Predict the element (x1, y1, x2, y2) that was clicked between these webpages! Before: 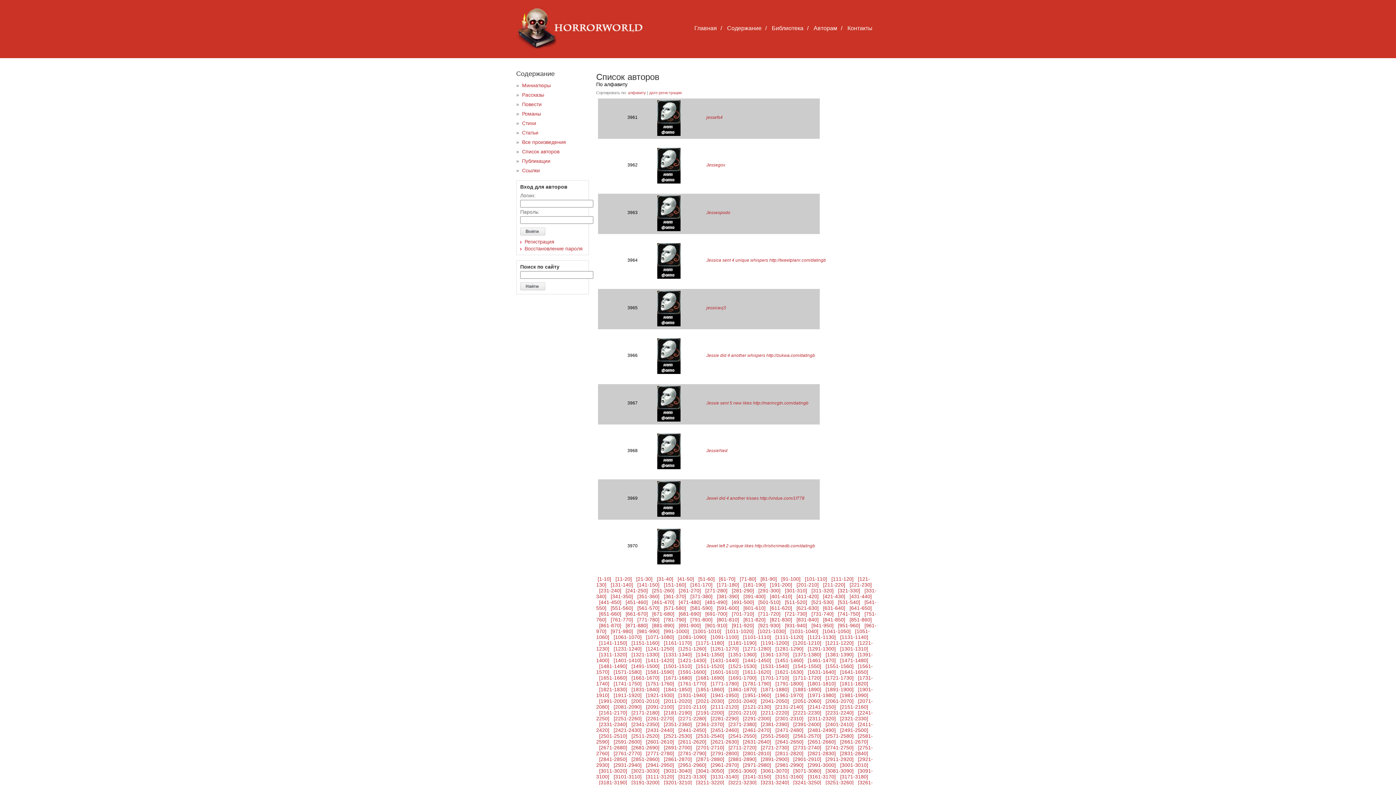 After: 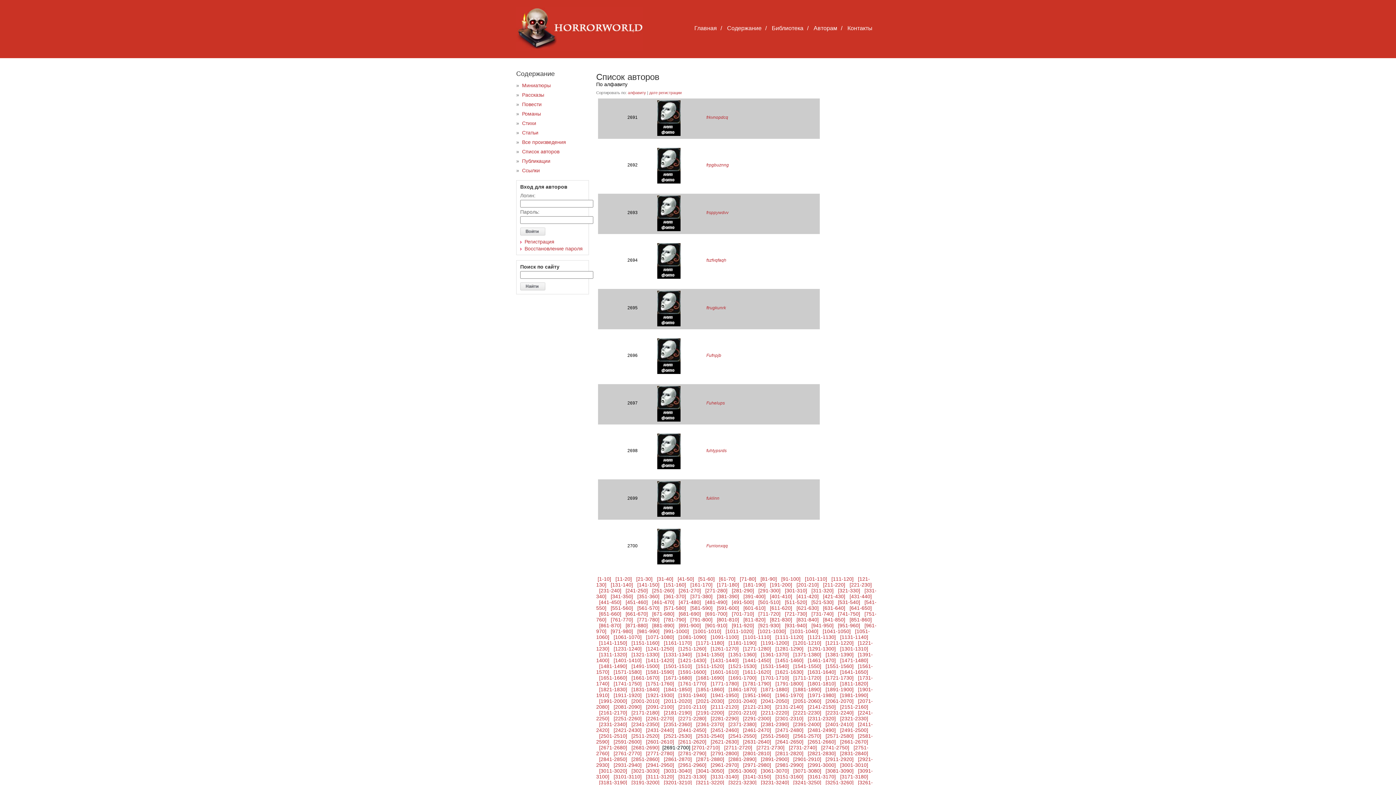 Action: bbox: (664, 745, 692, 750) label: [2691-2700]